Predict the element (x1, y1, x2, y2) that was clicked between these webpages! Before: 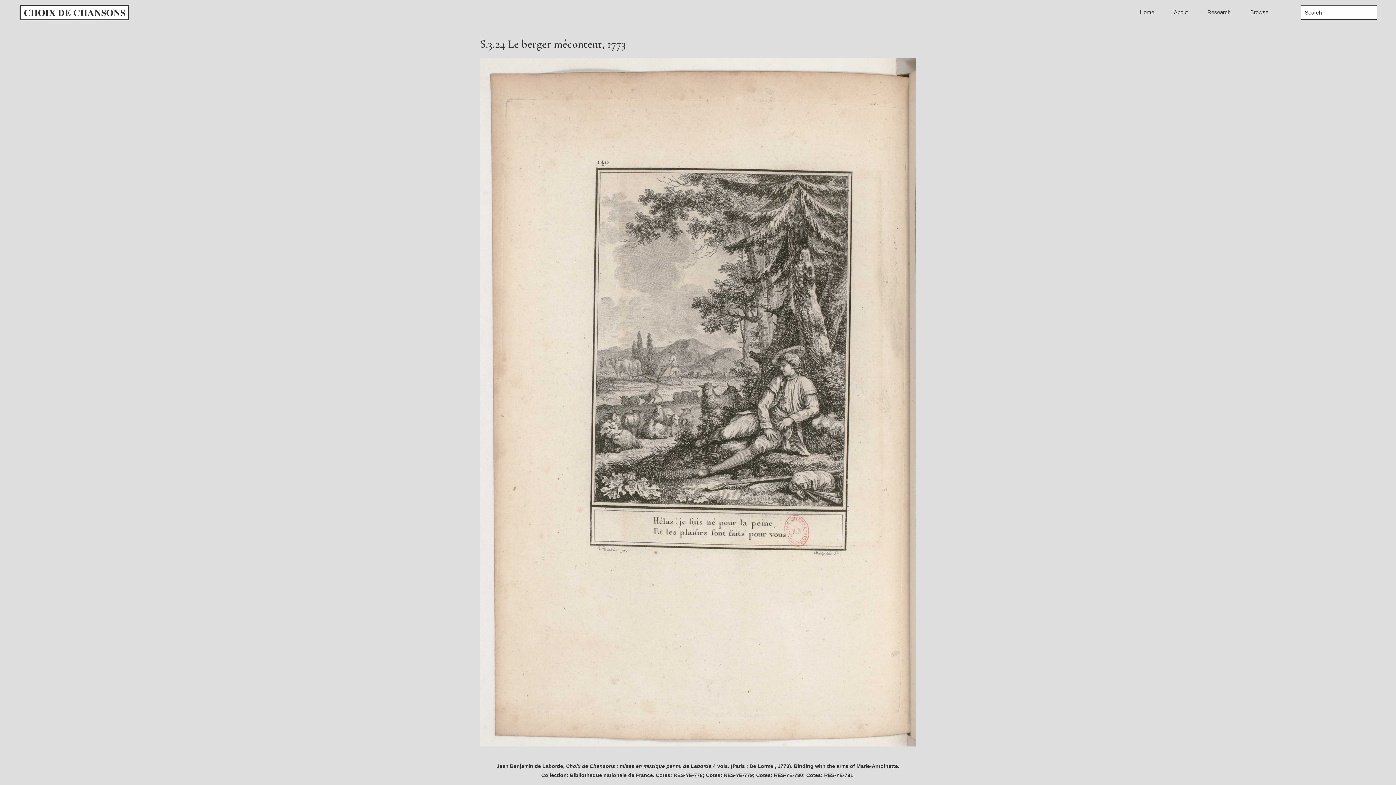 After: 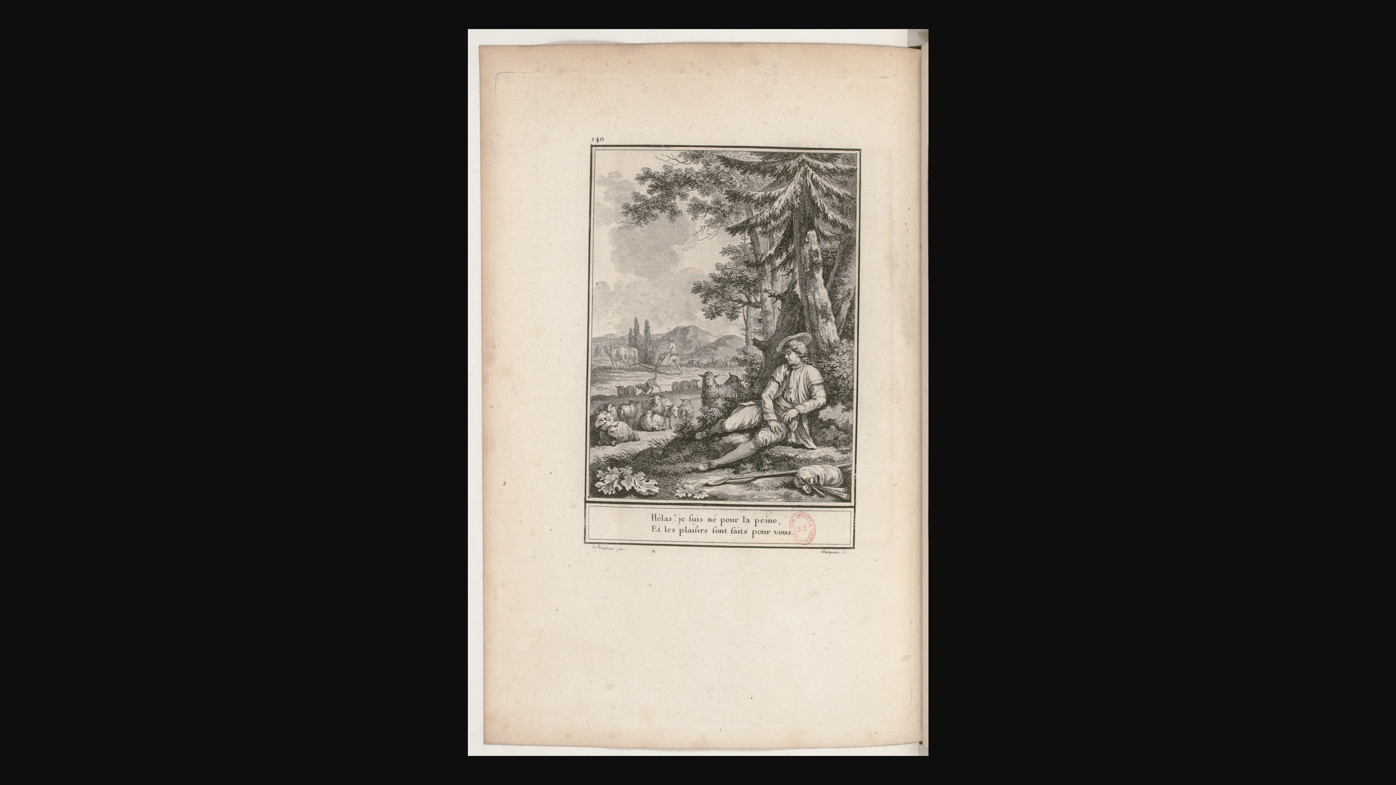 Action: bbox: (480, 58, 916, 746)